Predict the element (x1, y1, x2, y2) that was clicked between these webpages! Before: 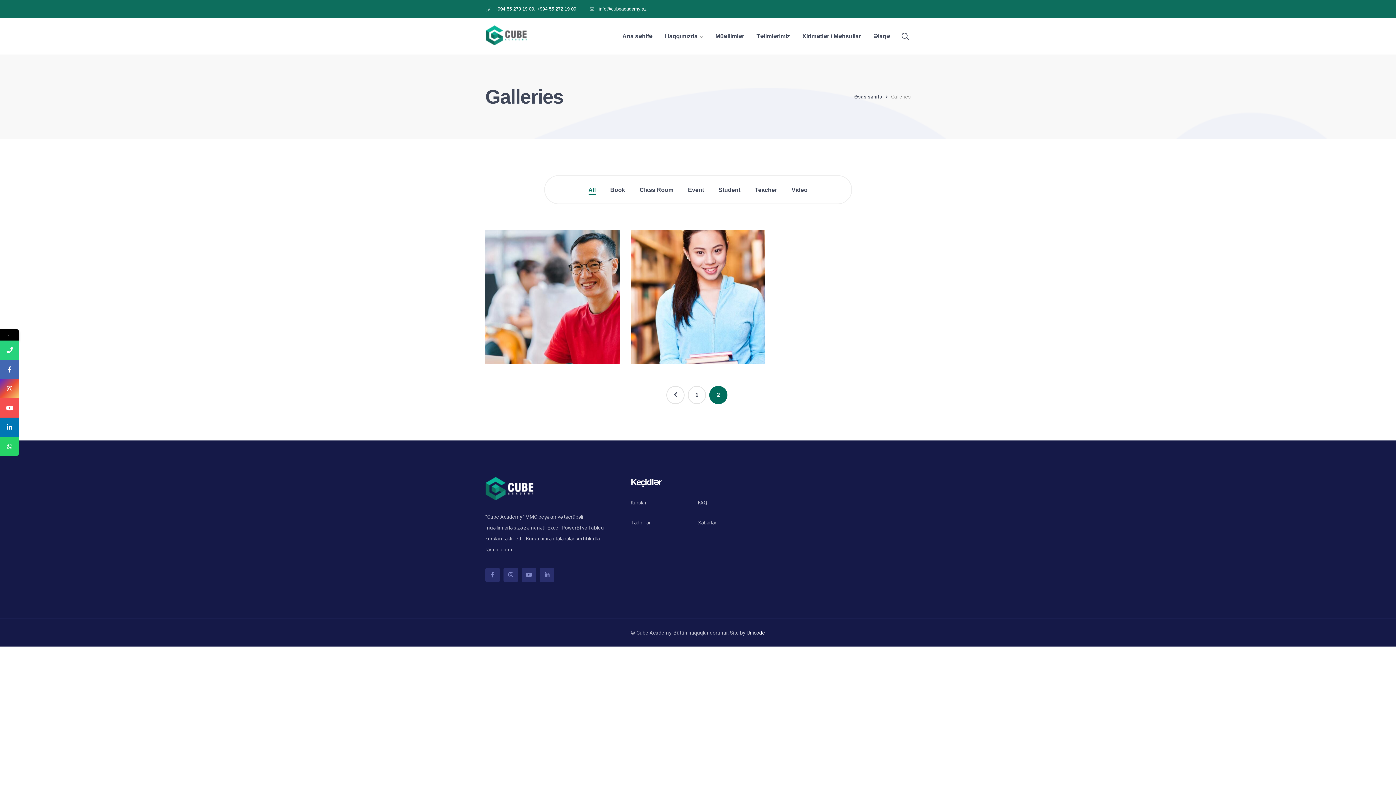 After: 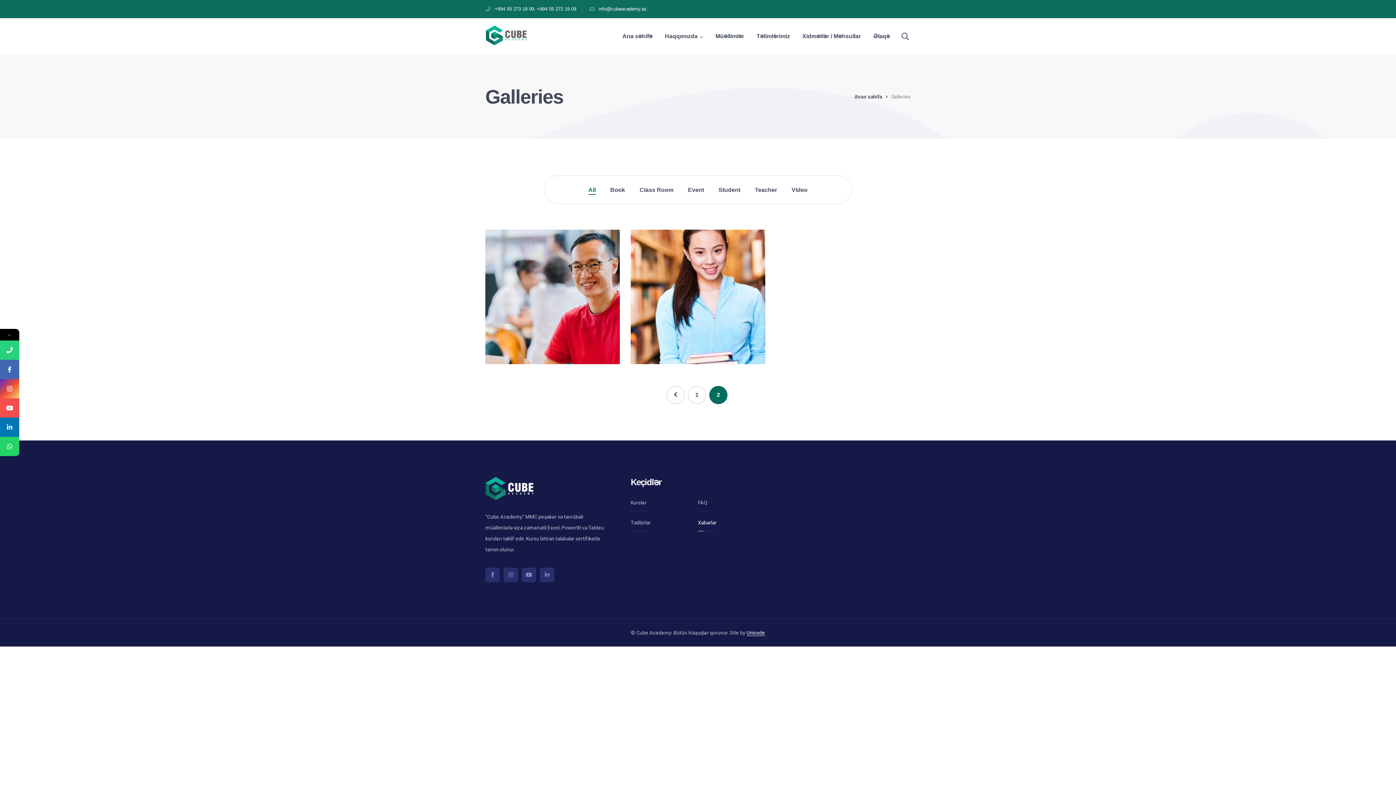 Action: bbox: (698, 517, 716, 528) label: Xəbərlər